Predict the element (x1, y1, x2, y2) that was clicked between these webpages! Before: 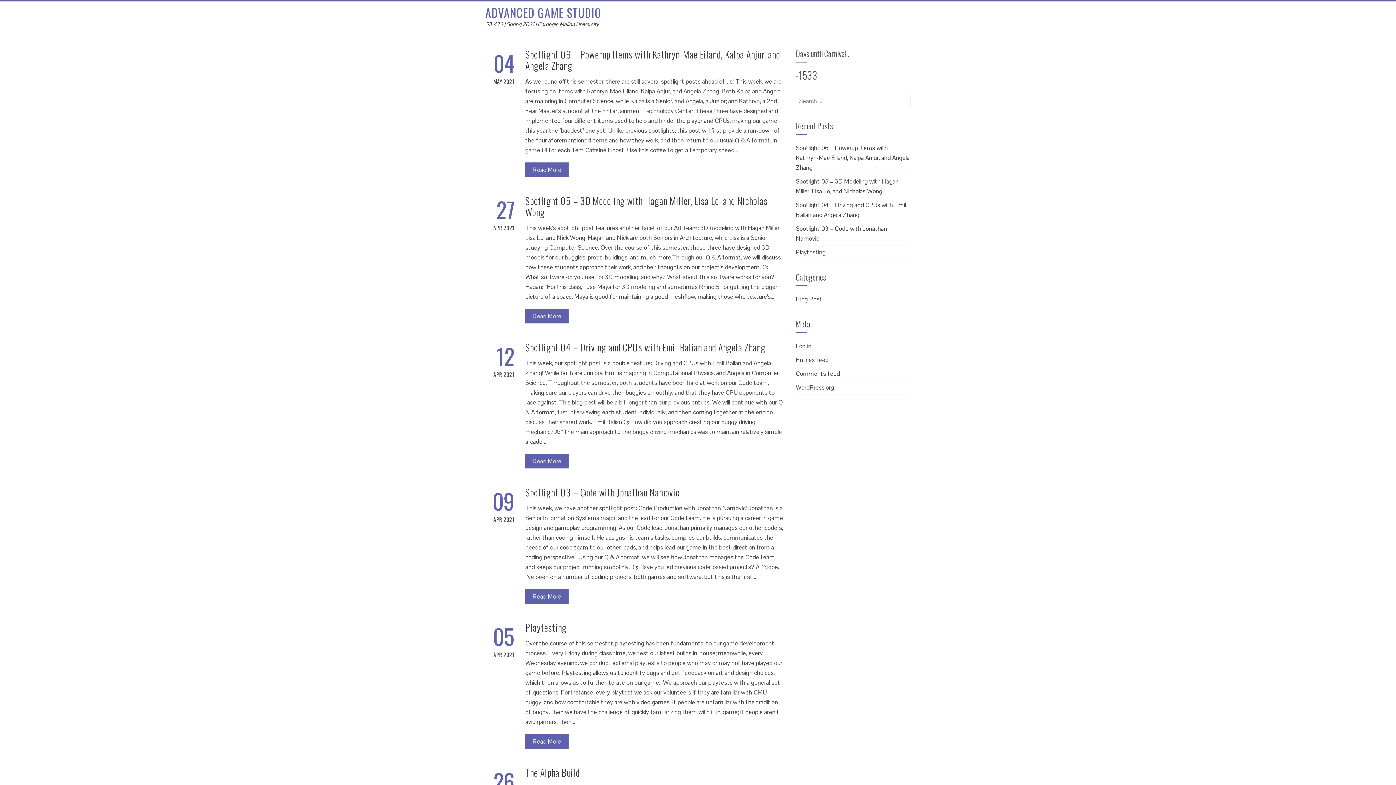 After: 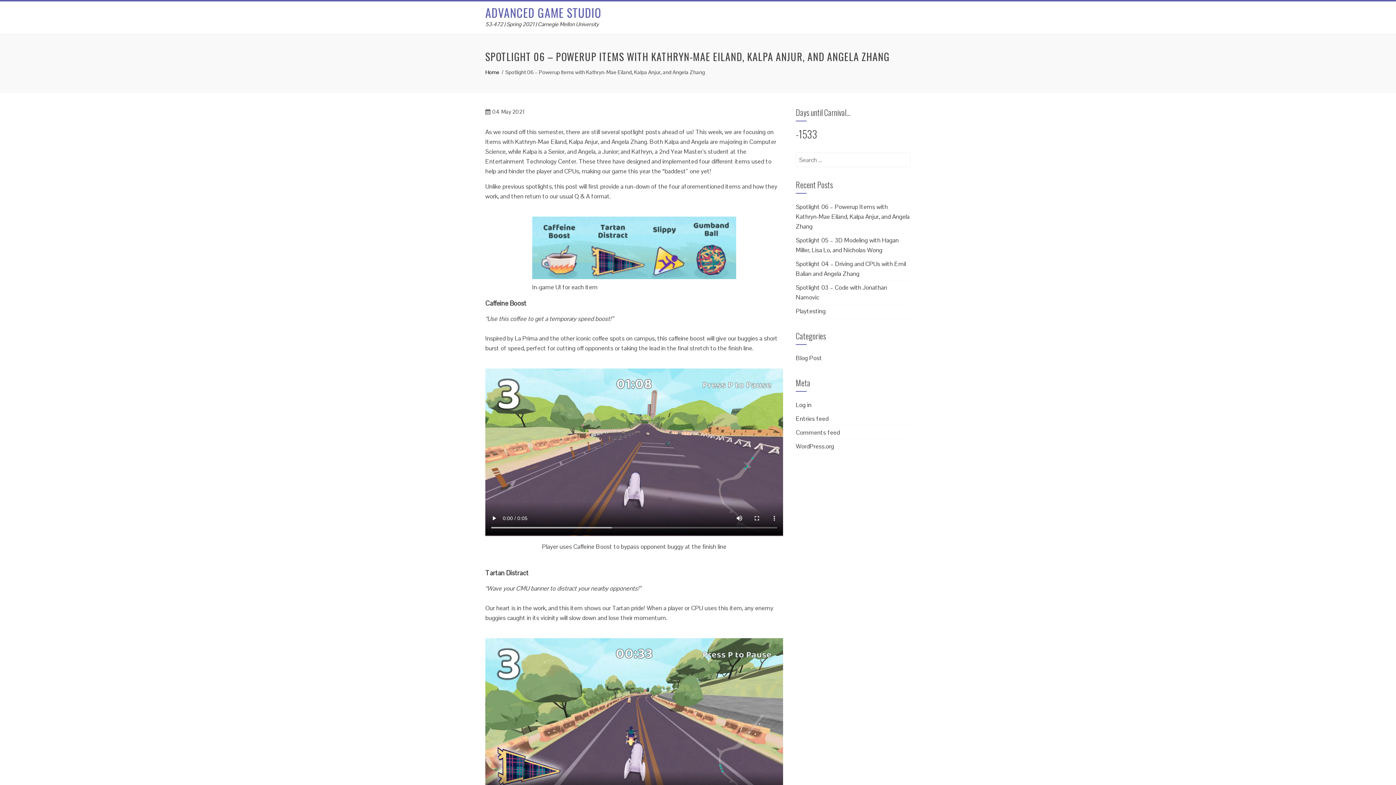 Action: label: Spotlight 06 – Powerup Items with Kathryn-Mae Eiland, Kalpa Anjur, and Angela Zhang bbox: (796, 144, 909, 171)